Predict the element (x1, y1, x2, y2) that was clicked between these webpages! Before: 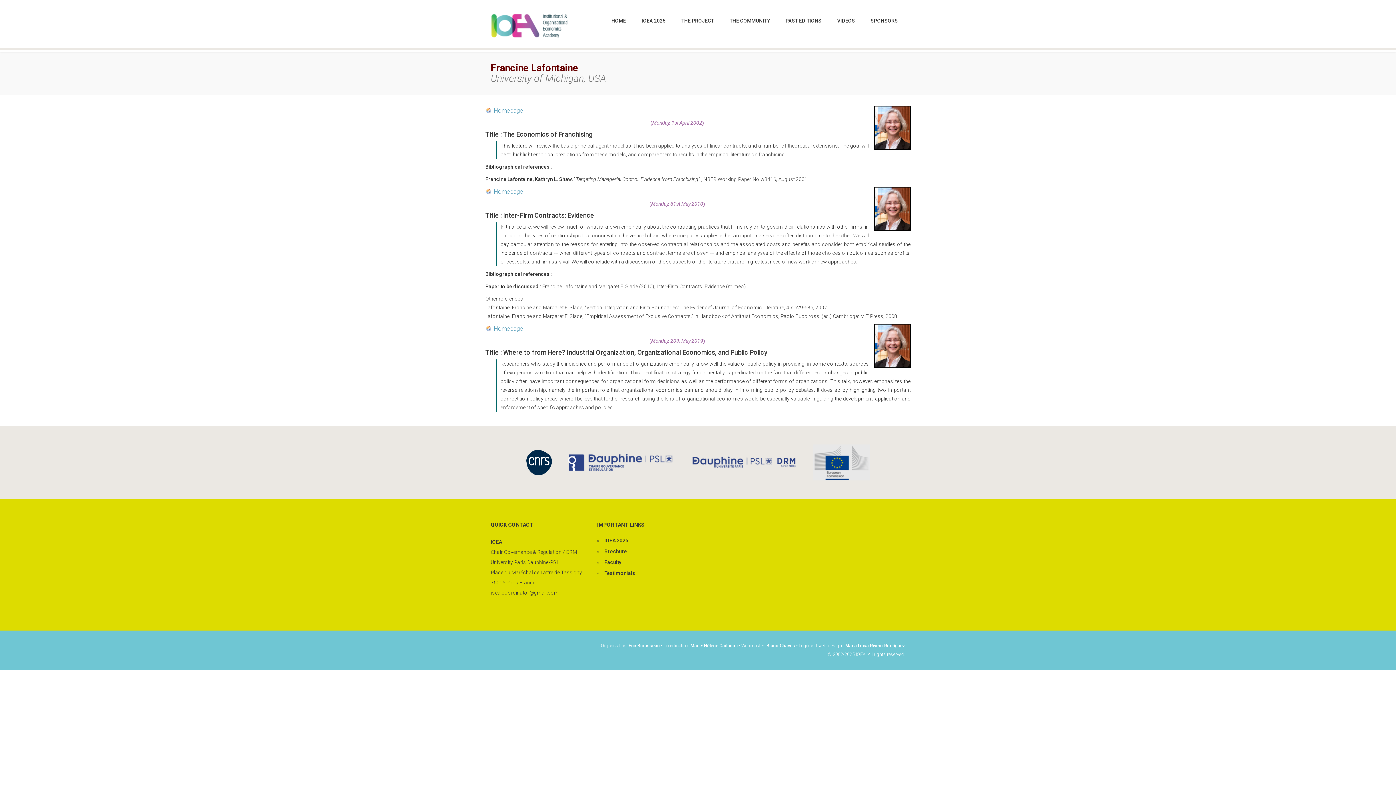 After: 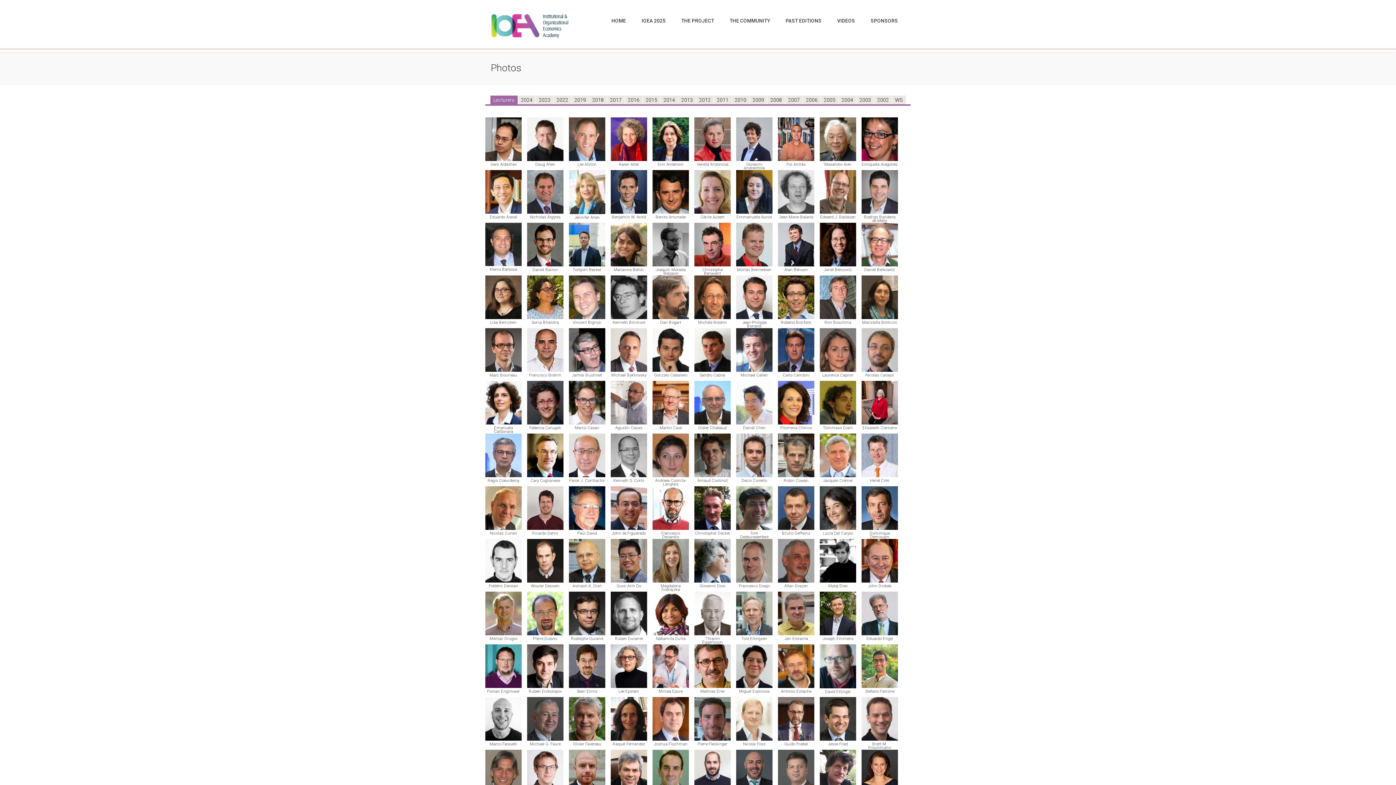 Action: bbox: (604, 558, 692, 566) label: Faculty